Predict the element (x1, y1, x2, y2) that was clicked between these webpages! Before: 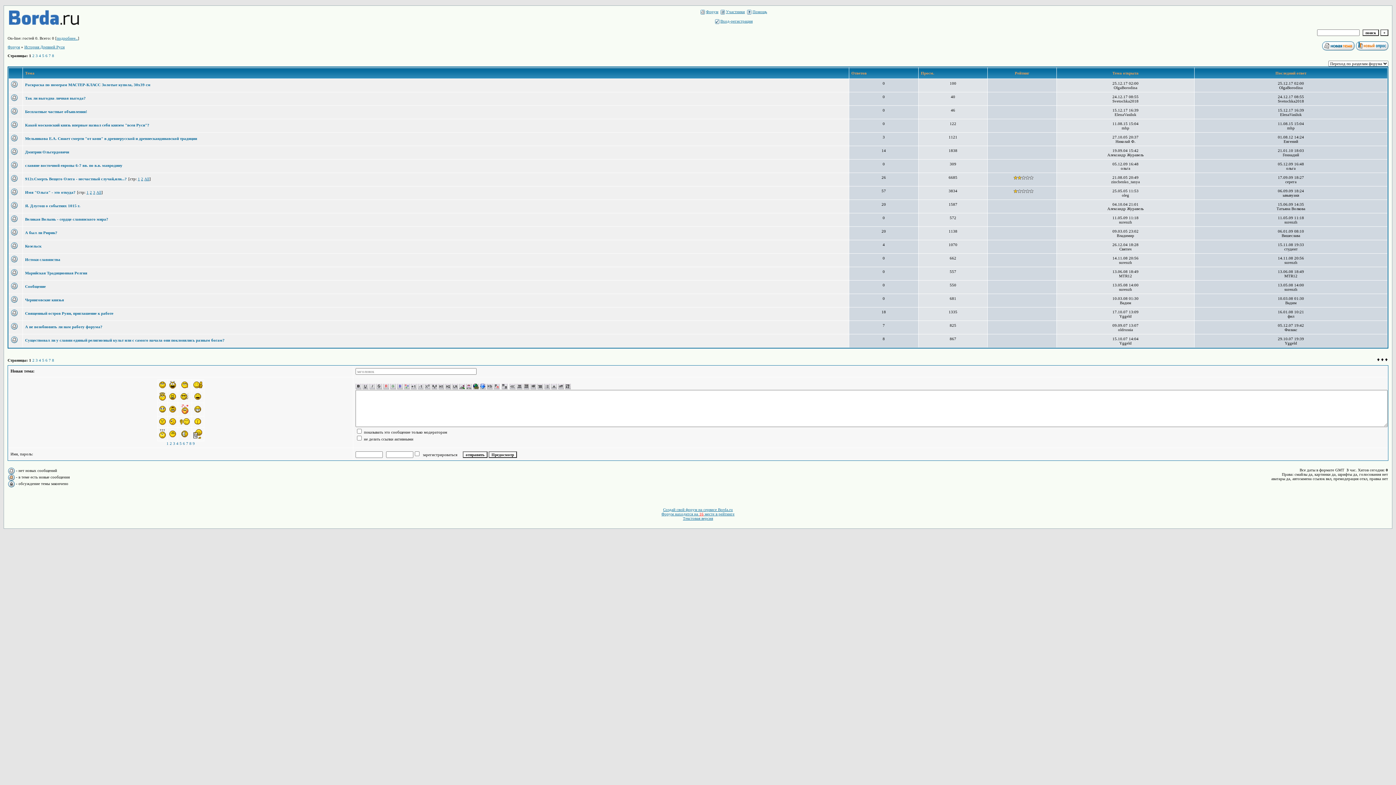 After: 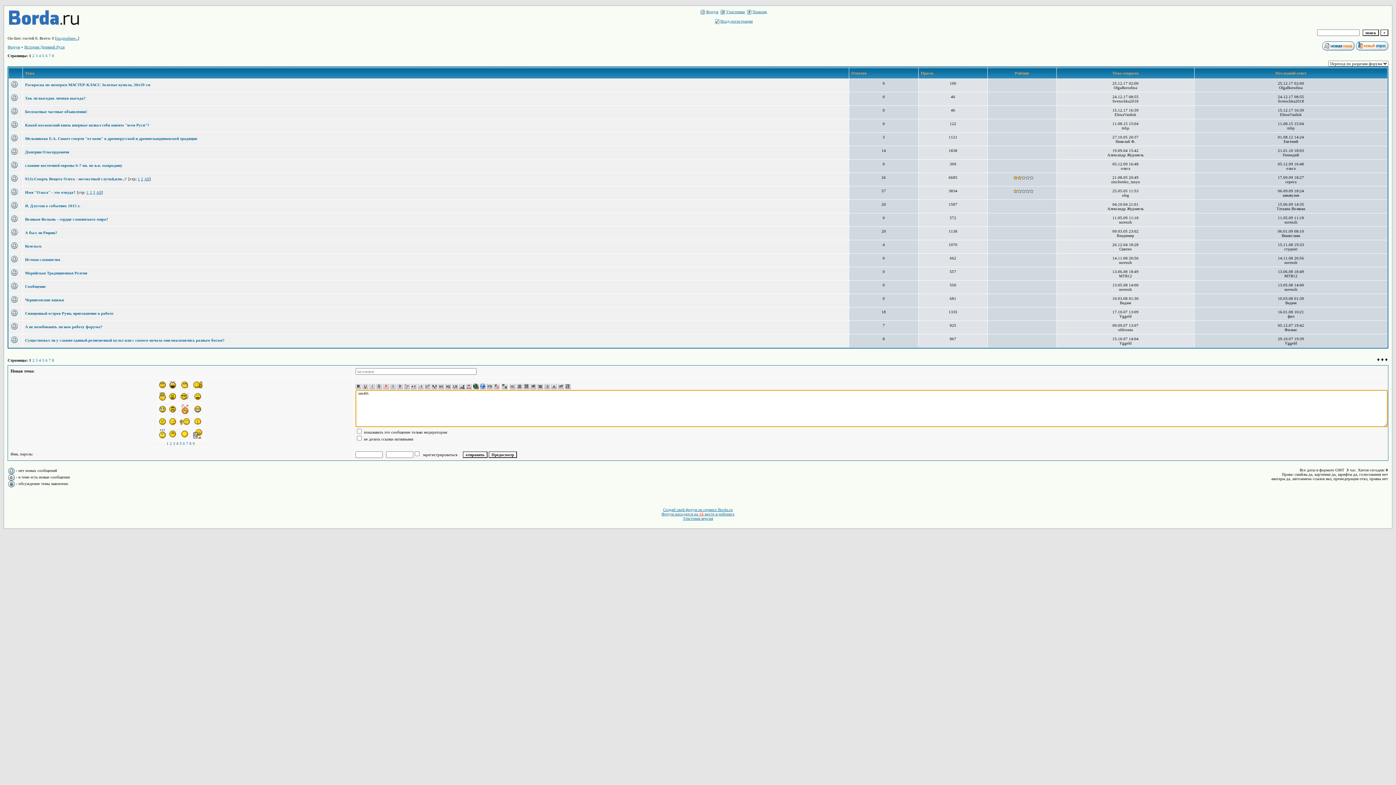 Action: bbox: (159, 421, 165, 425)